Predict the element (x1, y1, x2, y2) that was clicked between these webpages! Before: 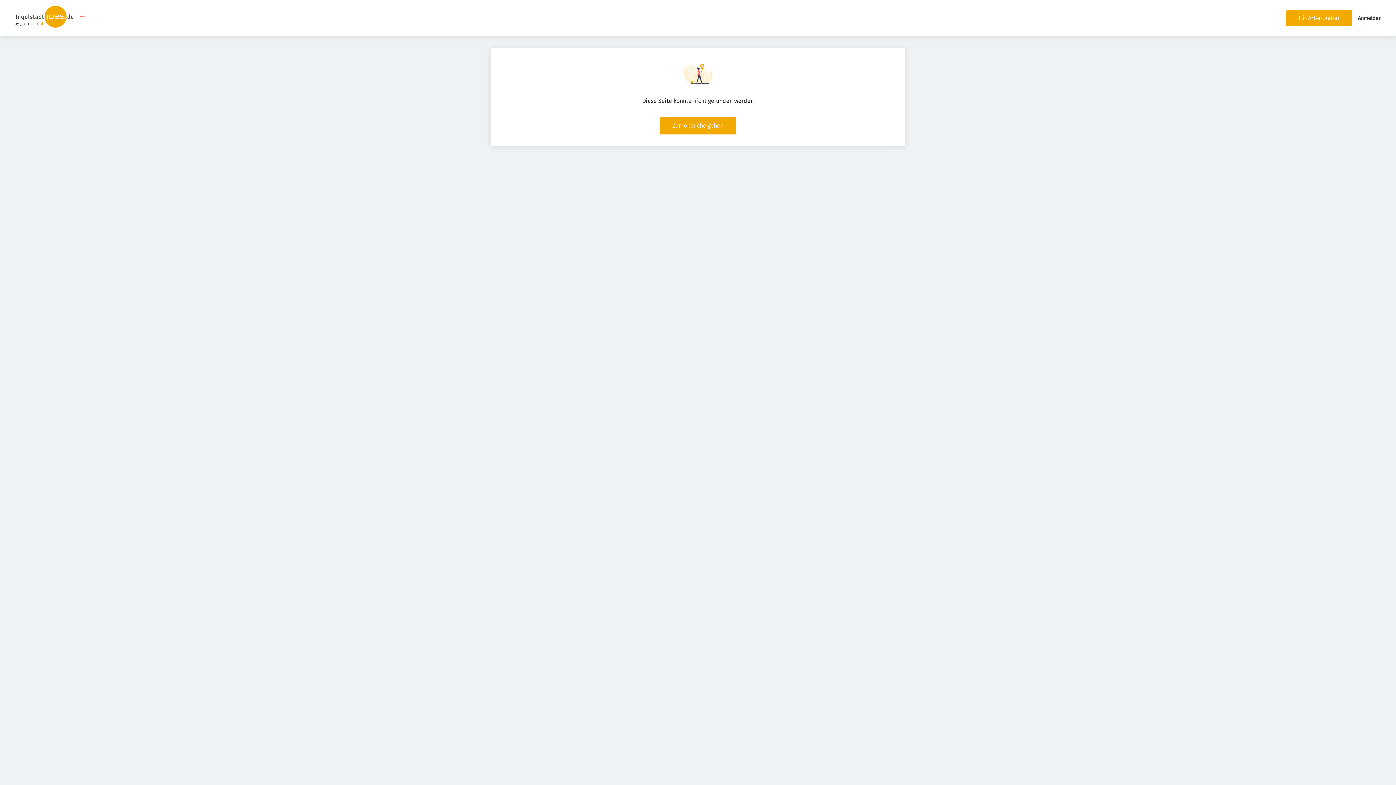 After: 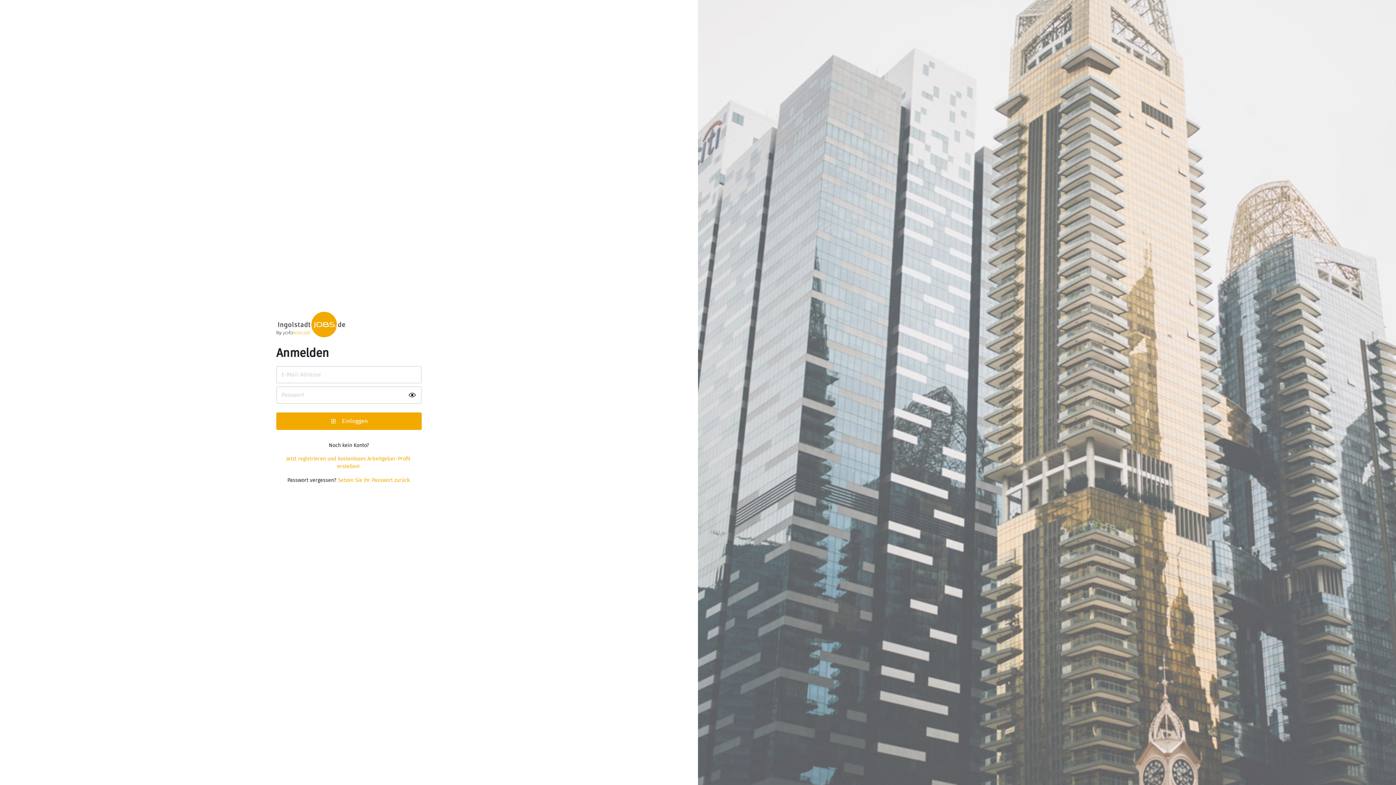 Action: label: Anmelden bbox: (1358, 15, 1381, 21)